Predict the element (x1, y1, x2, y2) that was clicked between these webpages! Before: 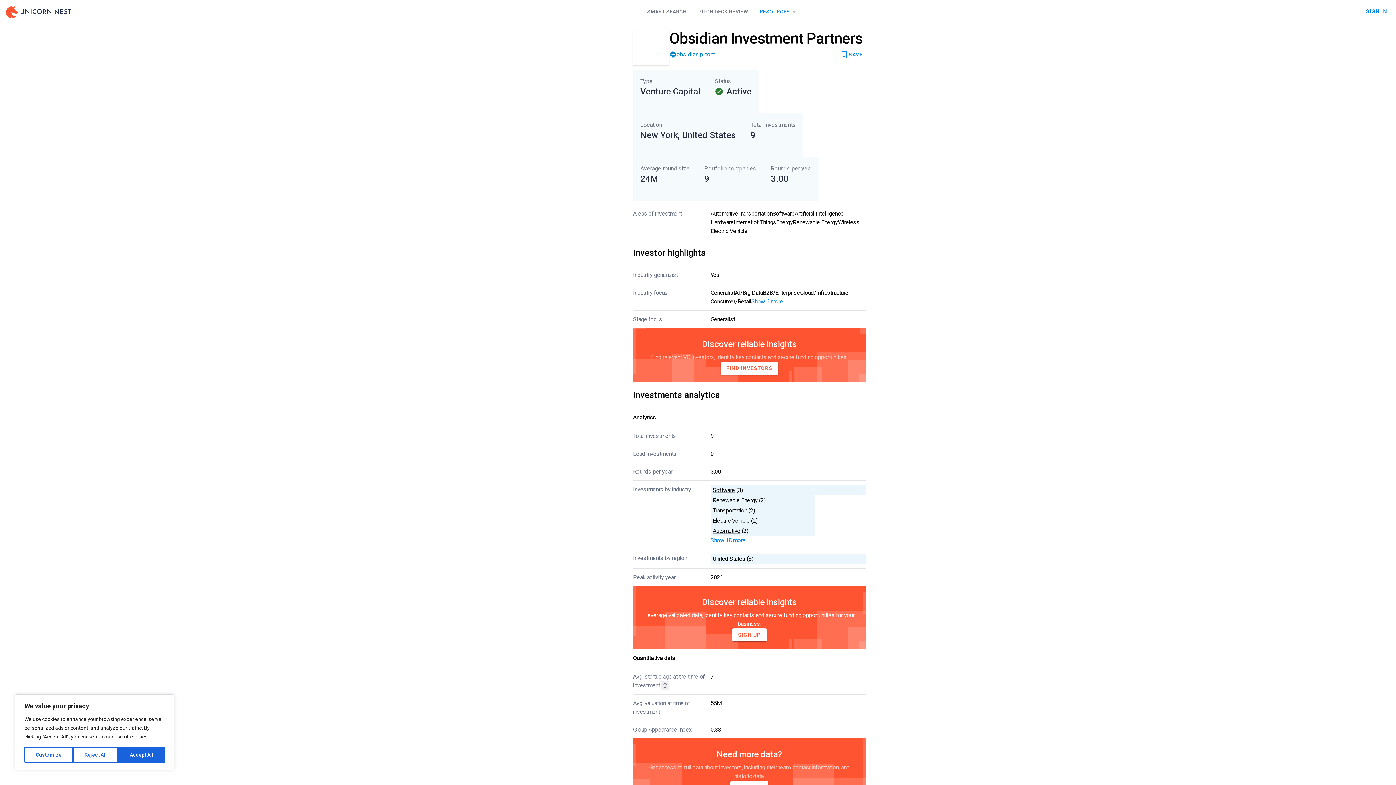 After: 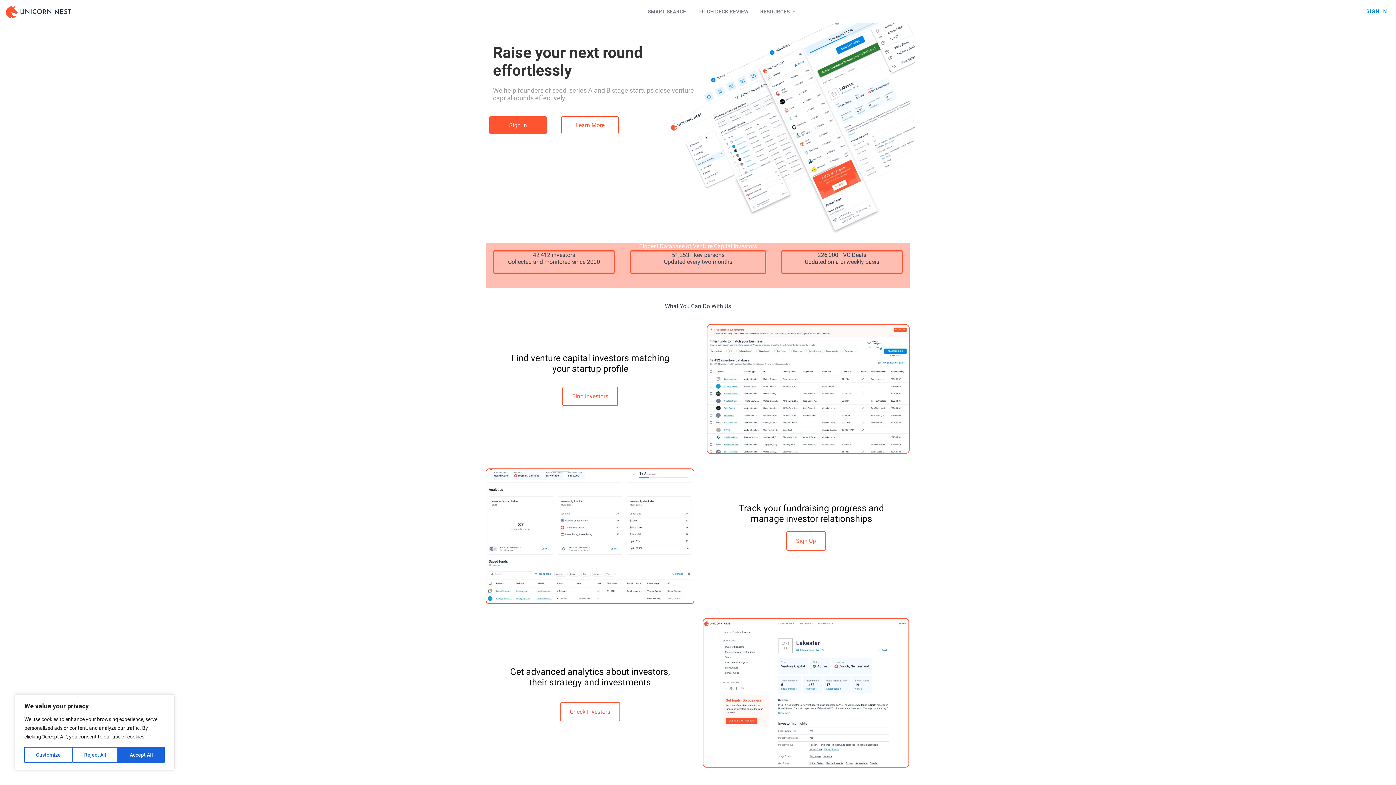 Action: label: Go to Homepage bbox: (5, 4, 71, 18)